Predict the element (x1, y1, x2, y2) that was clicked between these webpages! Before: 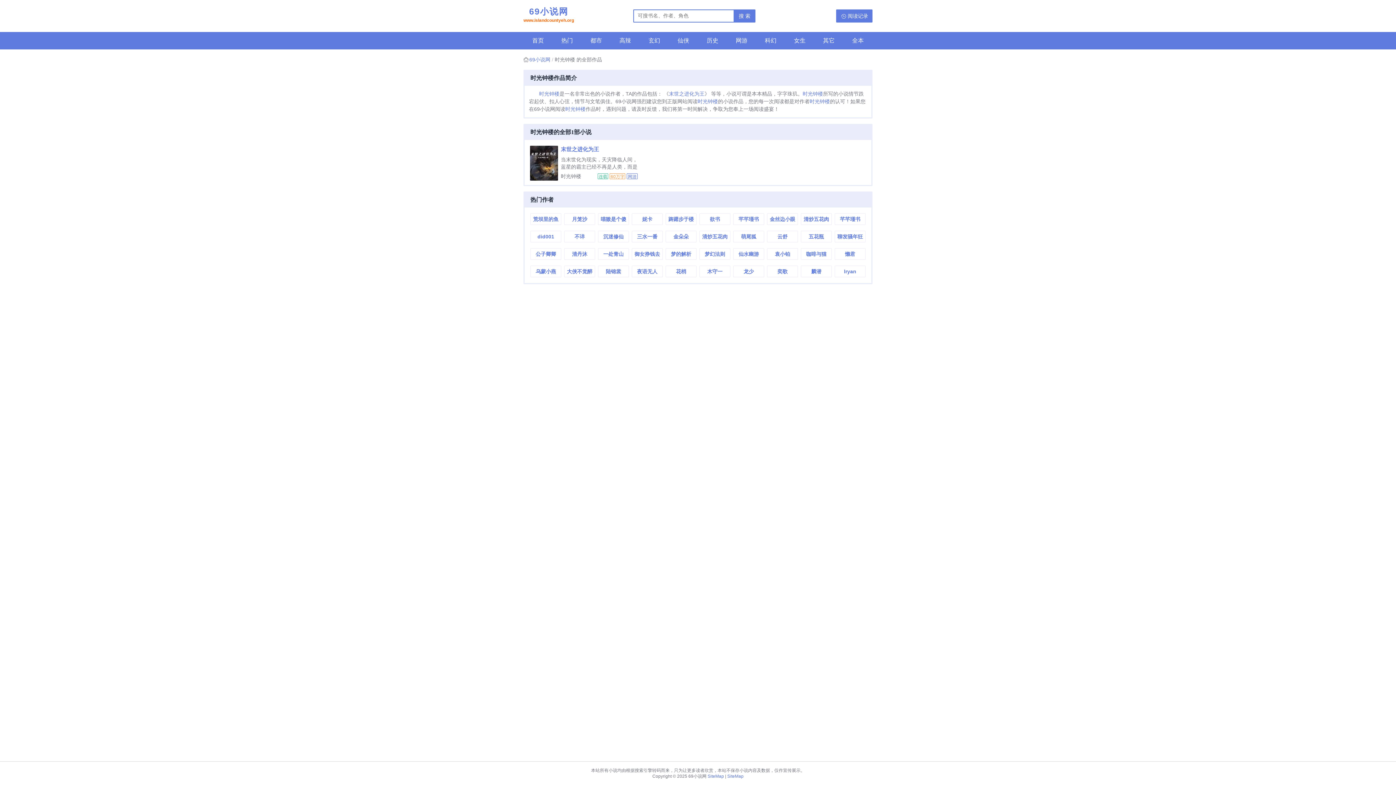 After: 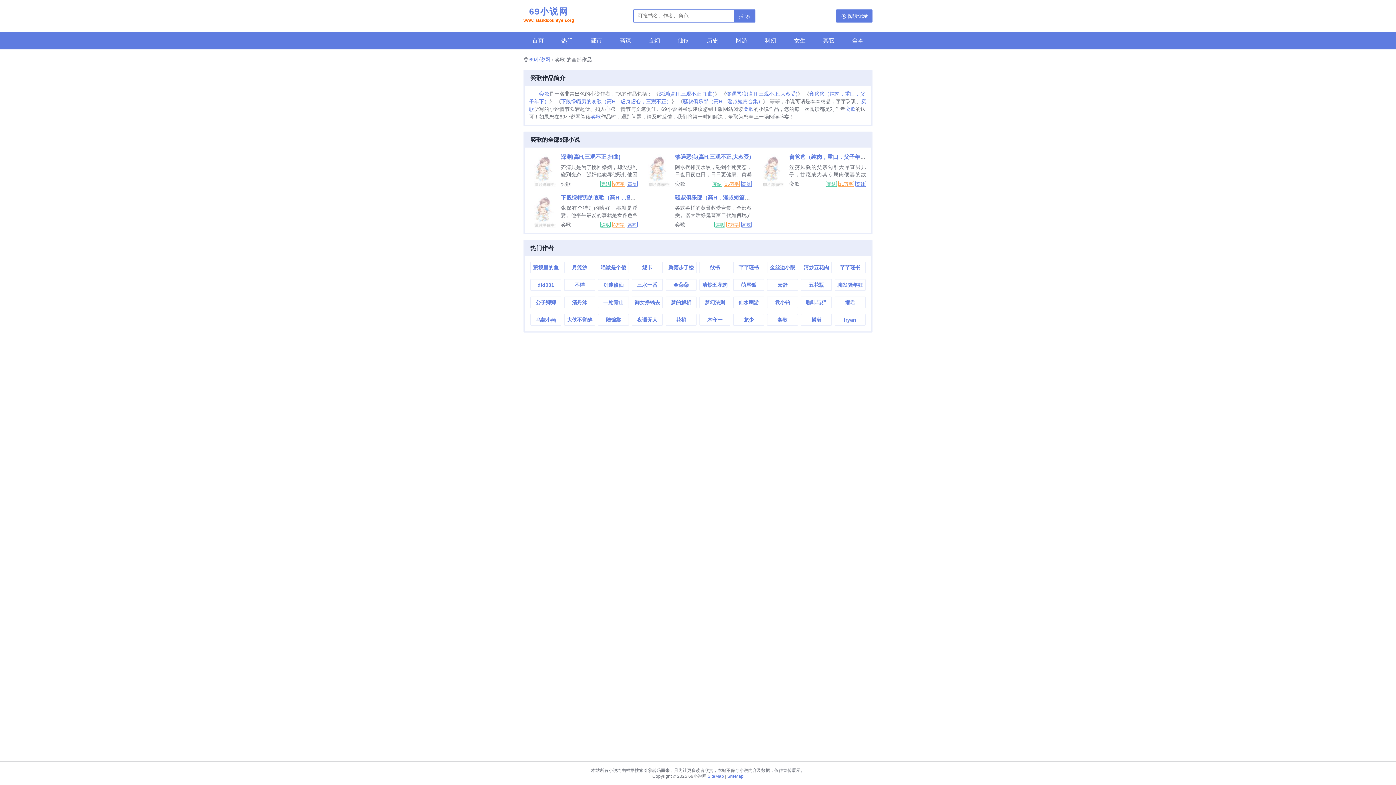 Action: bbox: (767, 266, 797, 277) label: 奕歌